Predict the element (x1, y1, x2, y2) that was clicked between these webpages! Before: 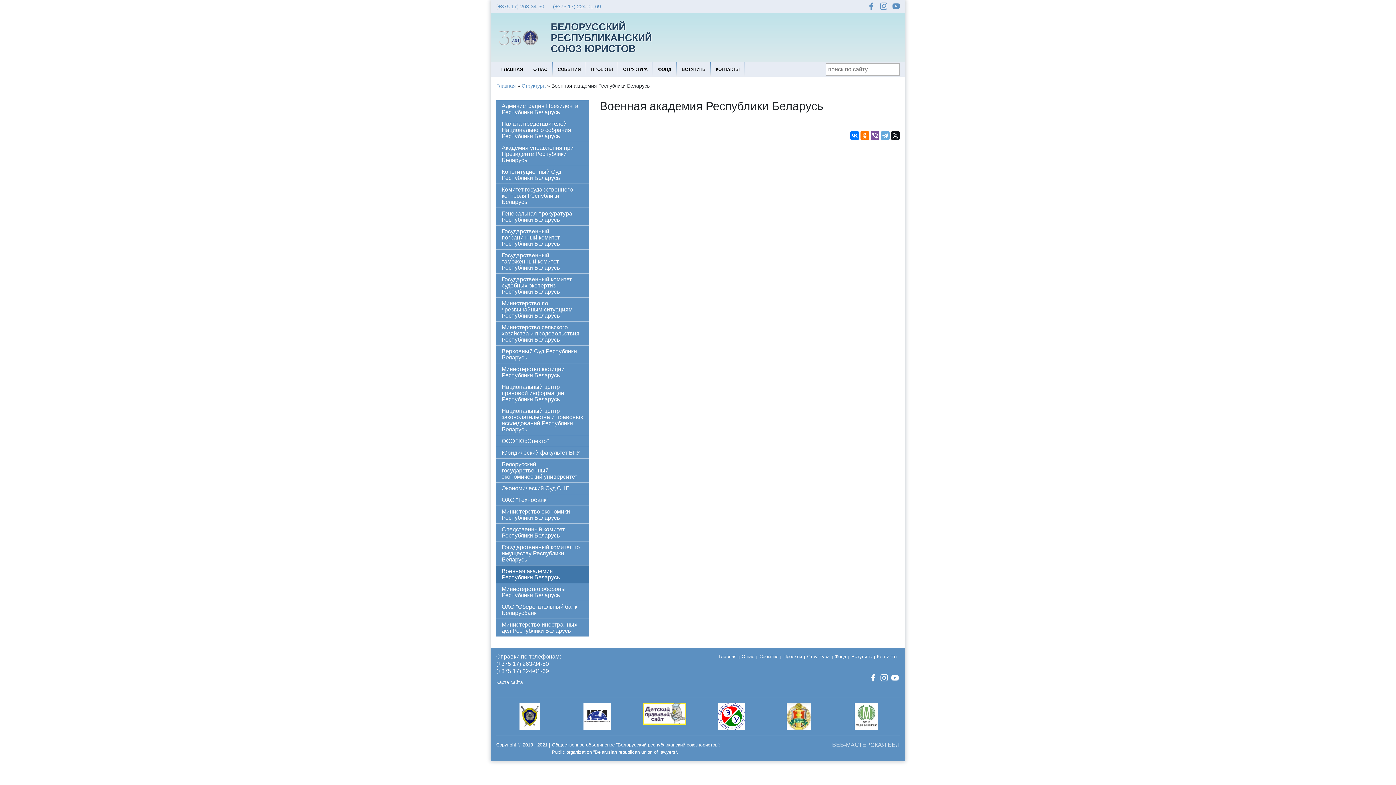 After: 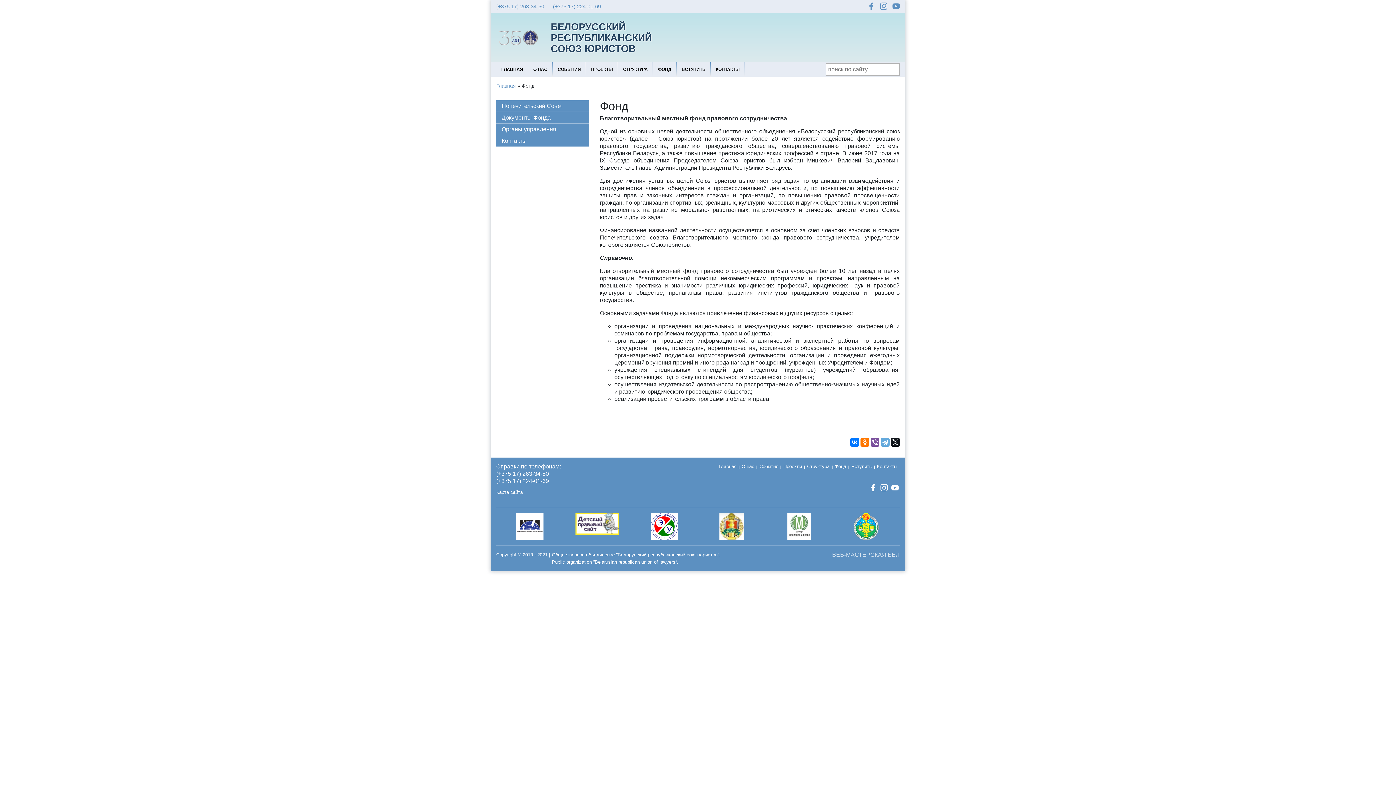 Action: label: Фонд bbox: (832, 653, 849, 660)